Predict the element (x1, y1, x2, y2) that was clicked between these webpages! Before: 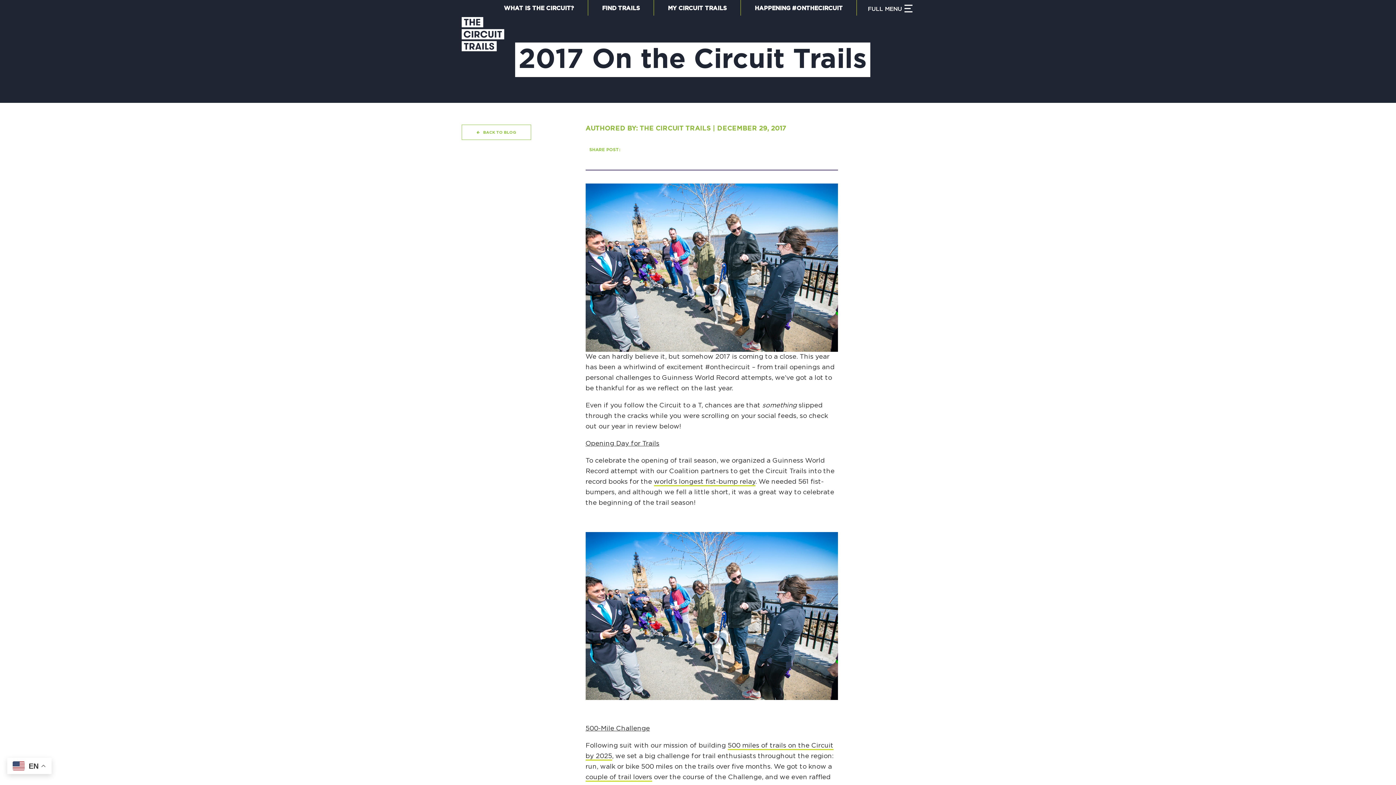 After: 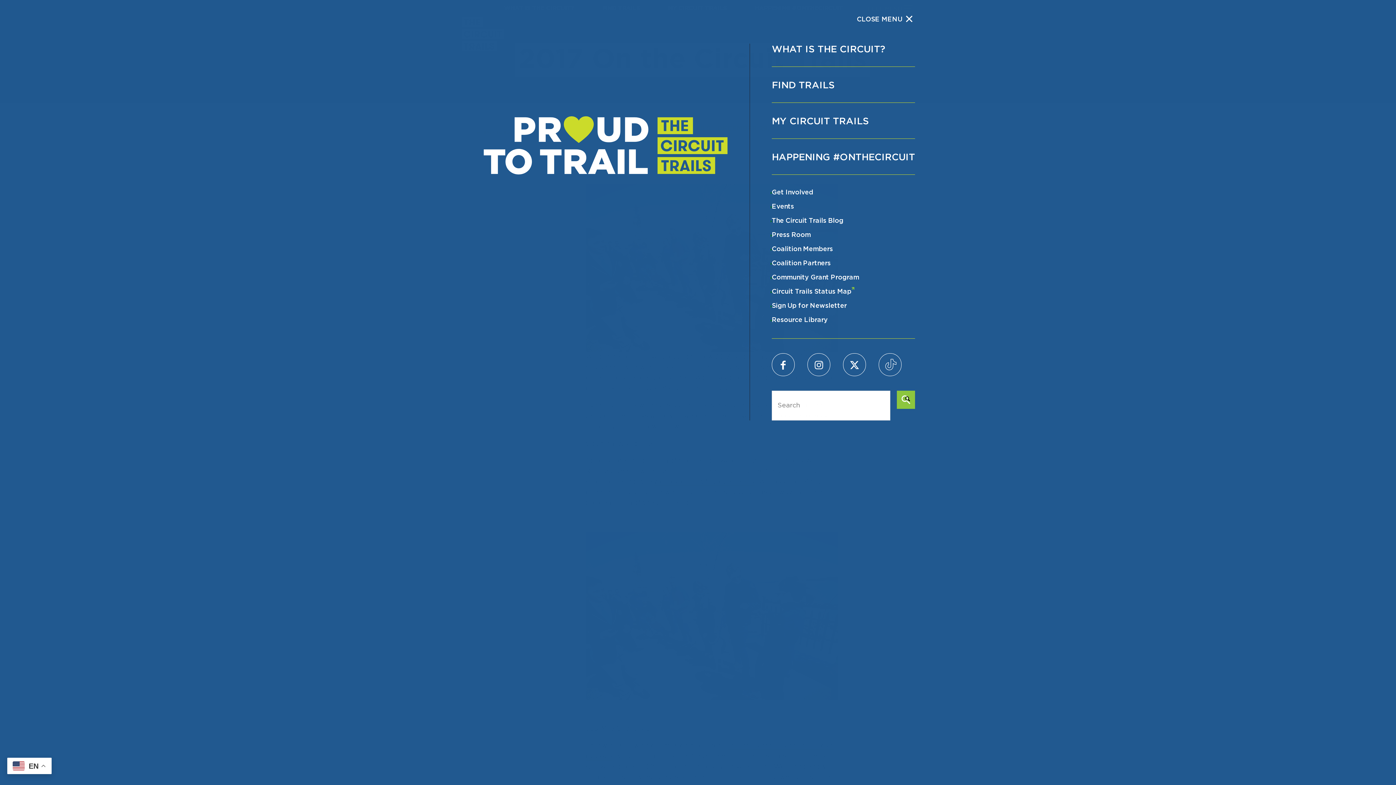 Action: label: FULL MENU bbox: (857, 0, 912, 17)